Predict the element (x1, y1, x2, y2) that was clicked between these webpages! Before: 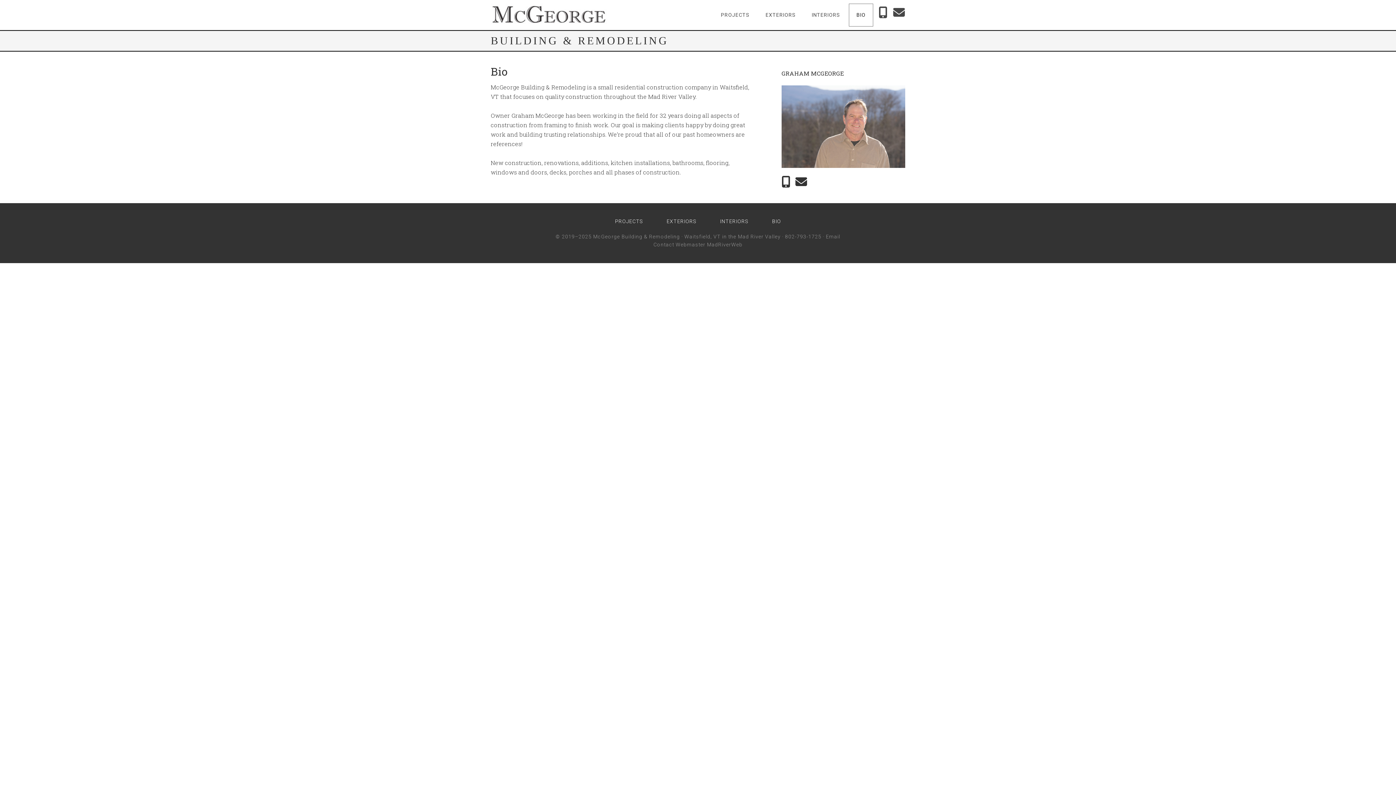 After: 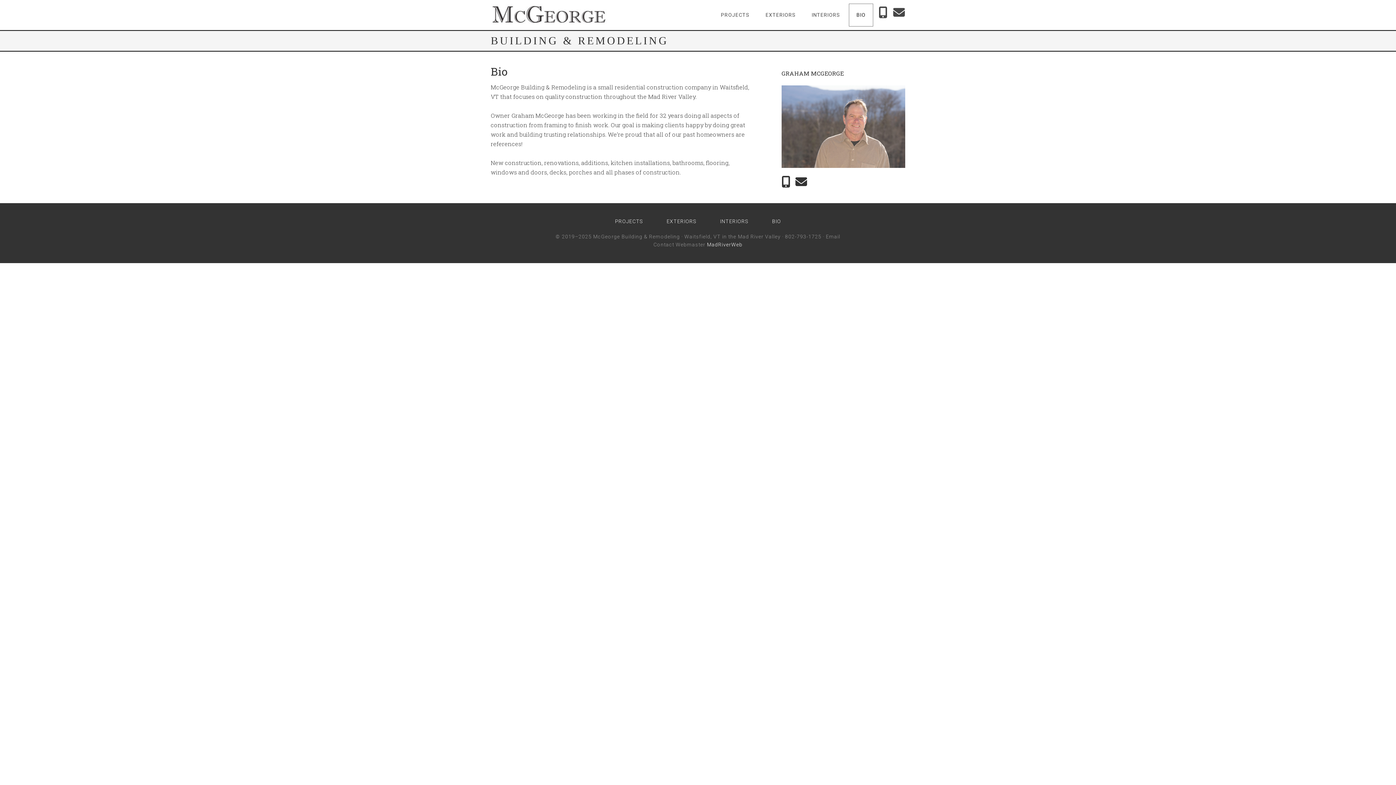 Action: label: MadRiverWeb bbox: (707, 241, 742, 247)